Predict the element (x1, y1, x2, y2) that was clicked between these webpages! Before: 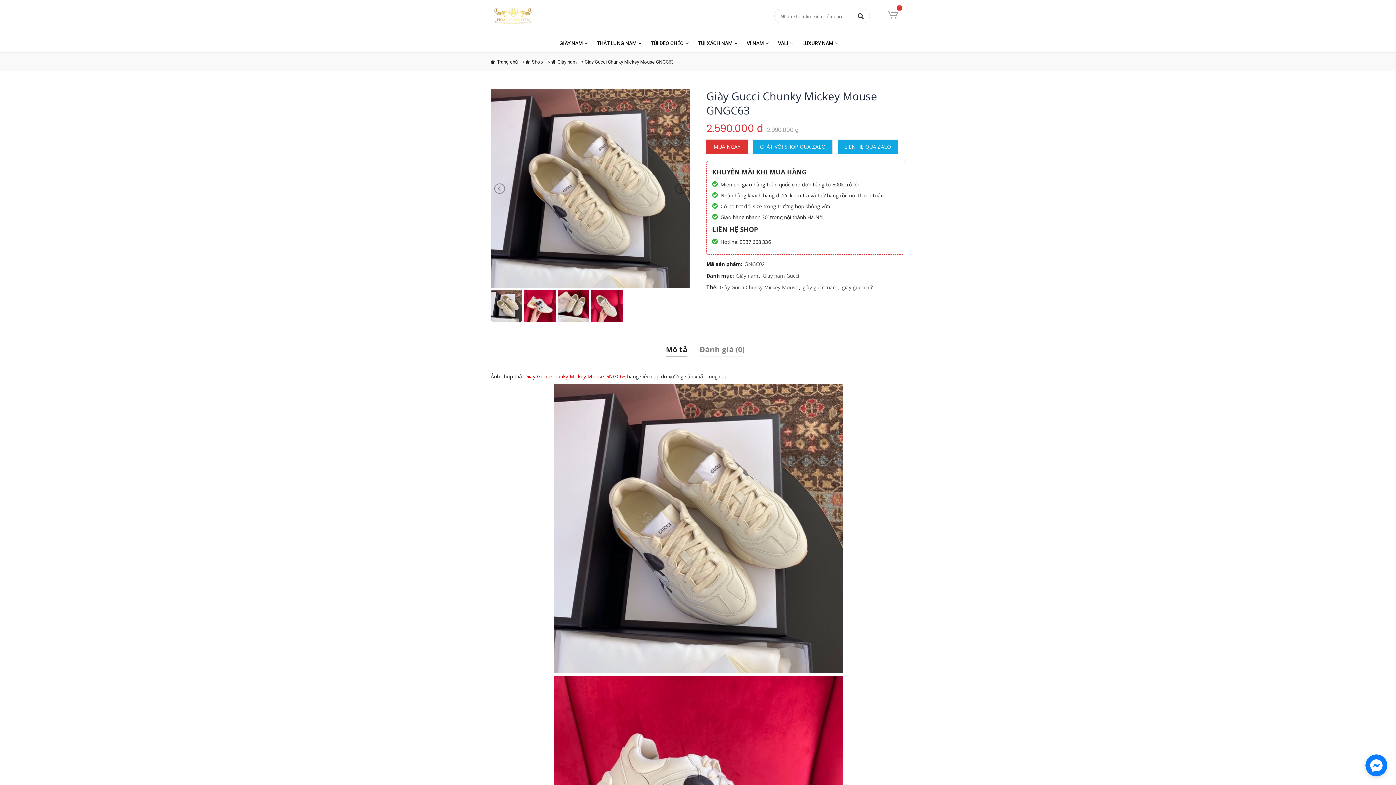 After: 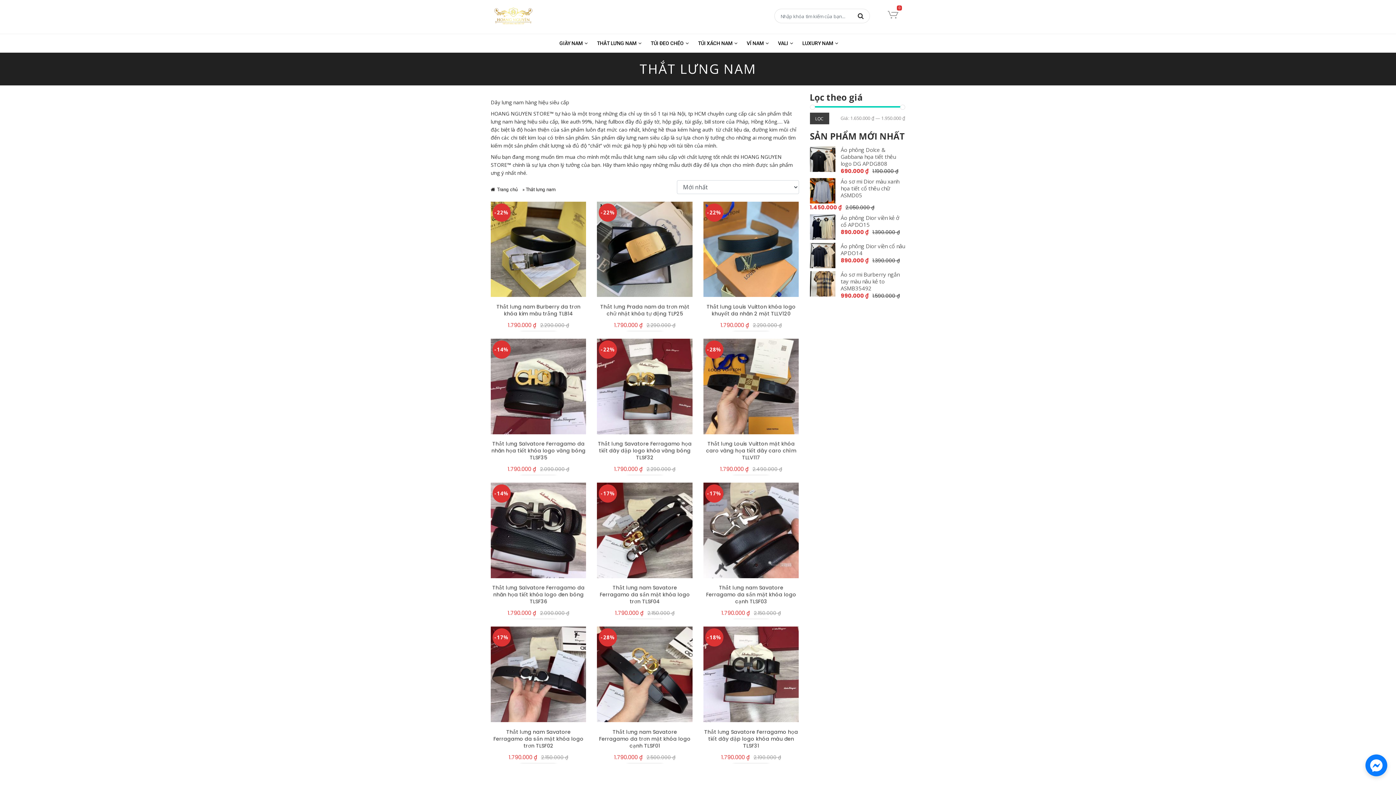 Action: bbox: (592, 34, 644, 52) label: THẮT LƯNG NAM